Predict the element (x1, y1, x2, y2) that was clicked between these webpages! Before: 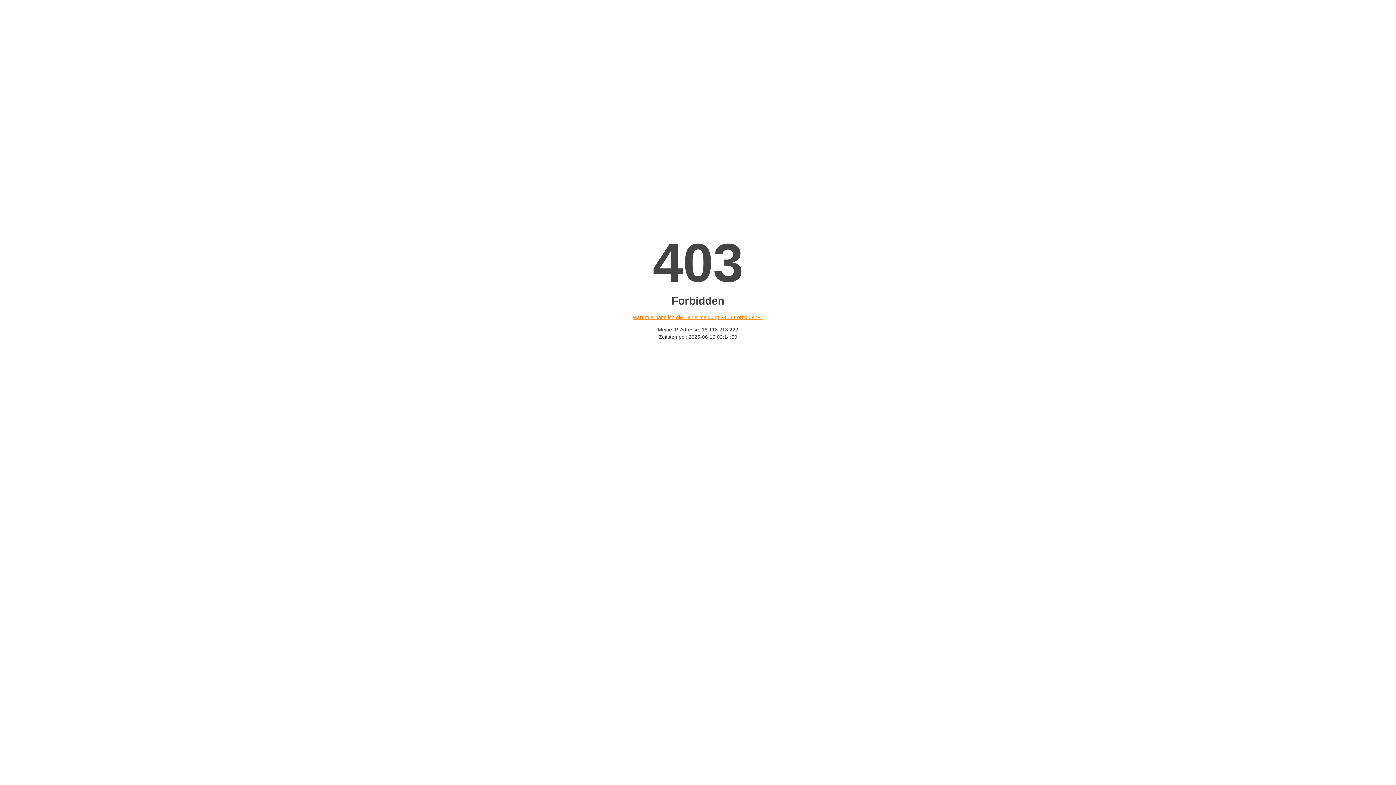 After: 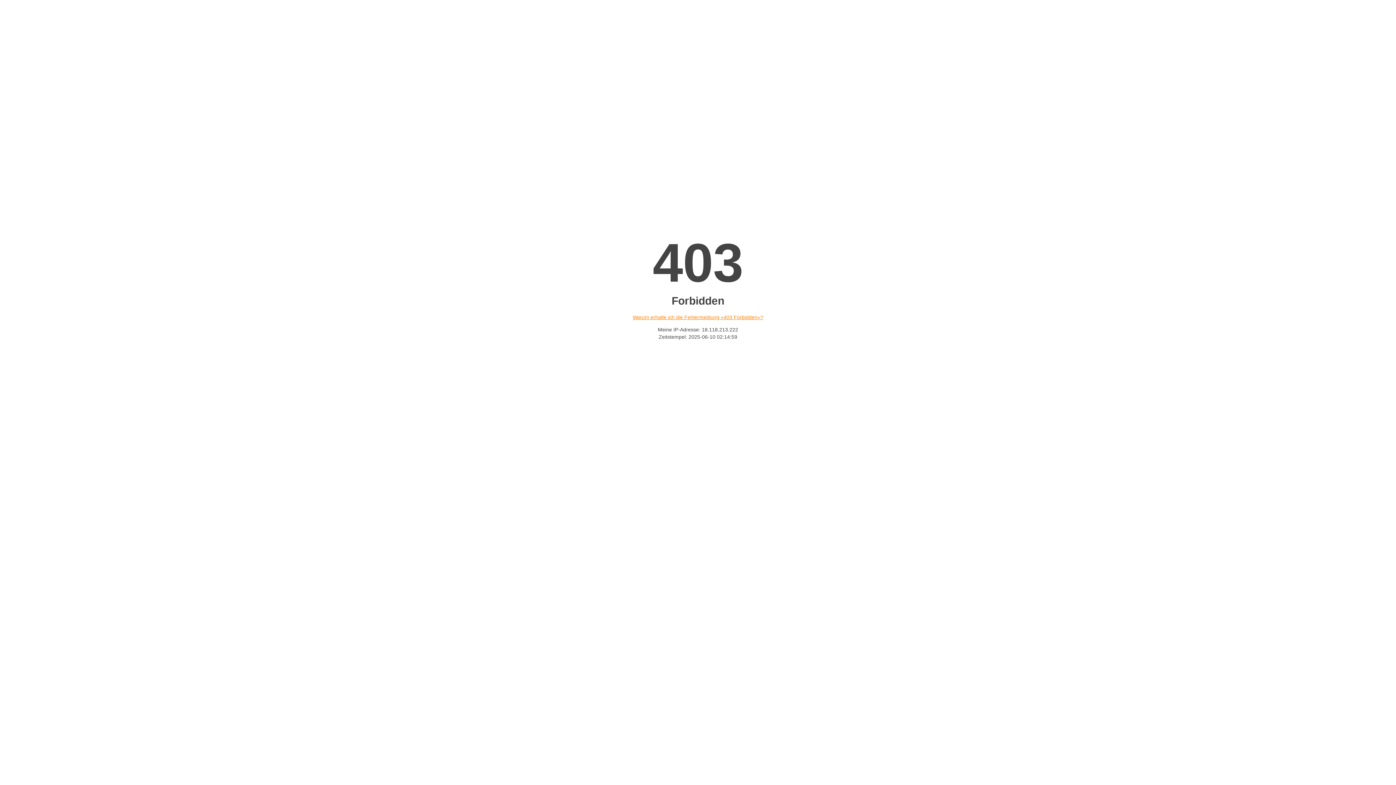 Action: bbox: (632, 314, 763, 320) label: Warum erhalte ich die Fehlermeldung «403 Forbidden»?